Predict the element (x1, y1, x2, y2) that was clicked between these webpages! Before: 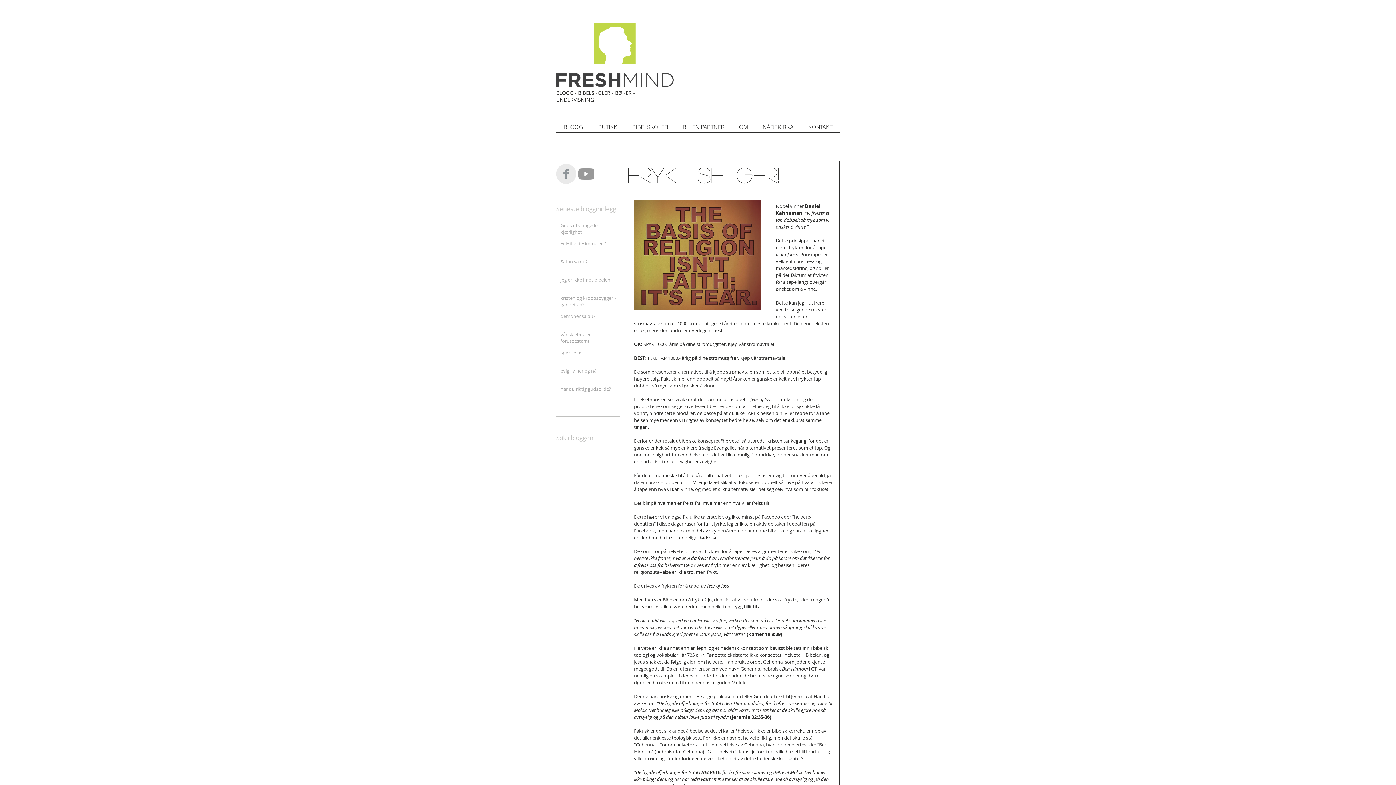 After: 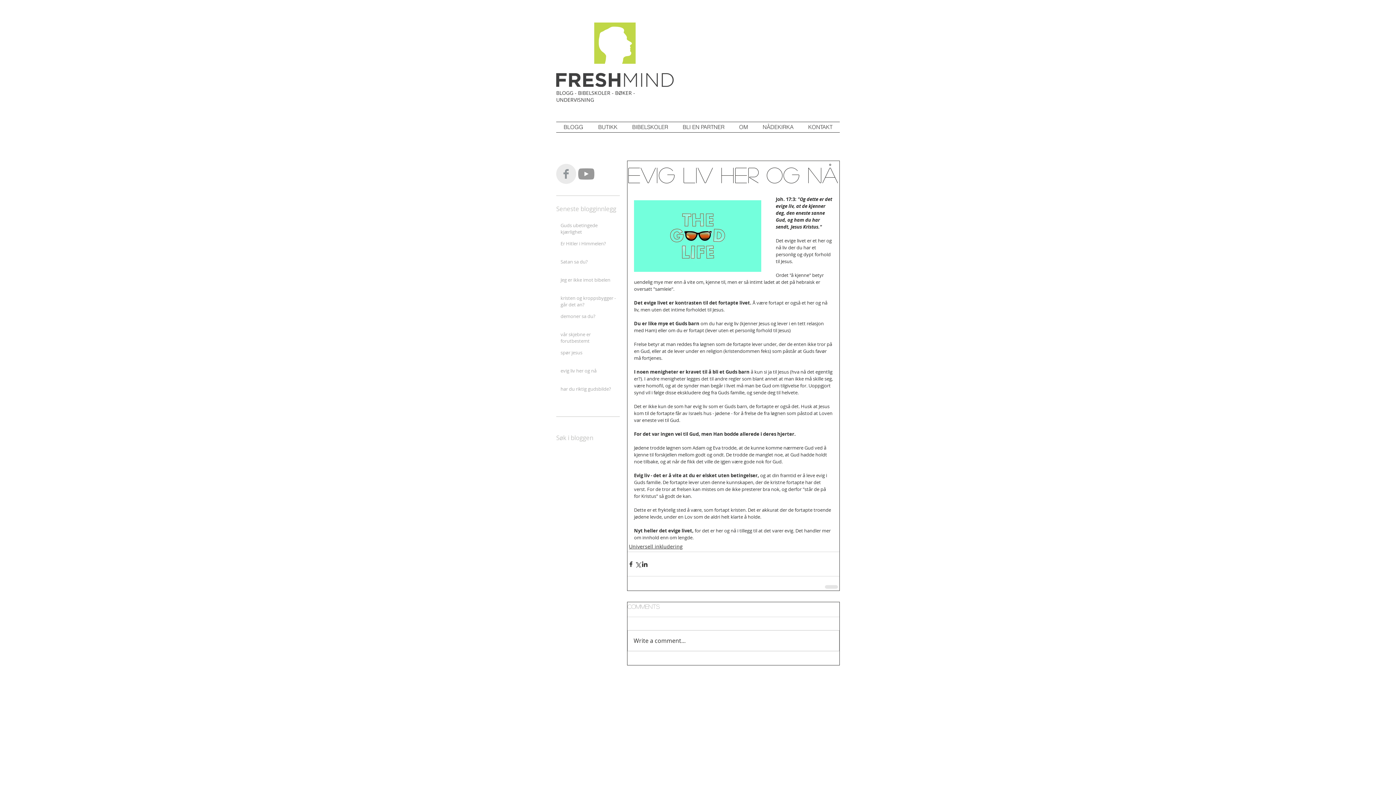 Action: label: evig liv her og nå bbox: (560, 367, 617, 377)